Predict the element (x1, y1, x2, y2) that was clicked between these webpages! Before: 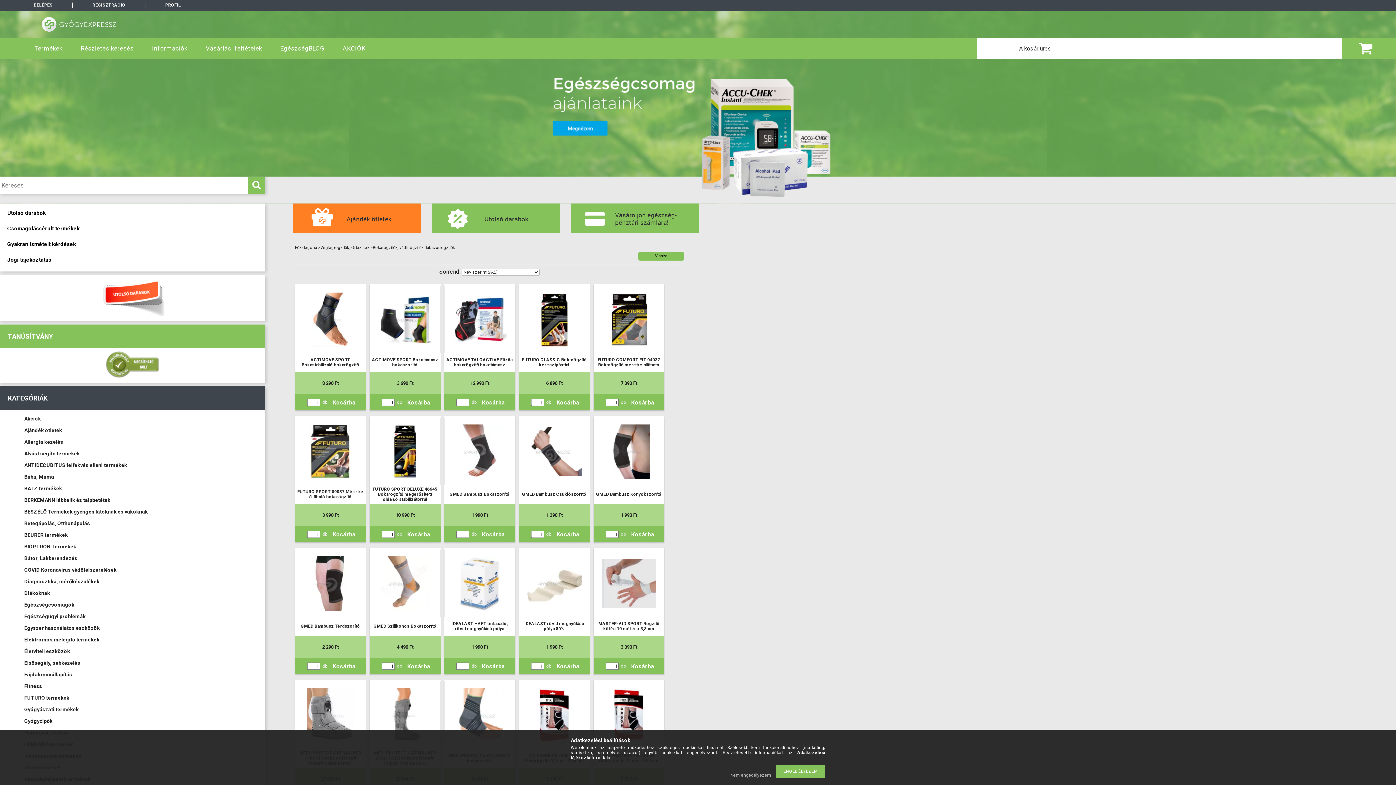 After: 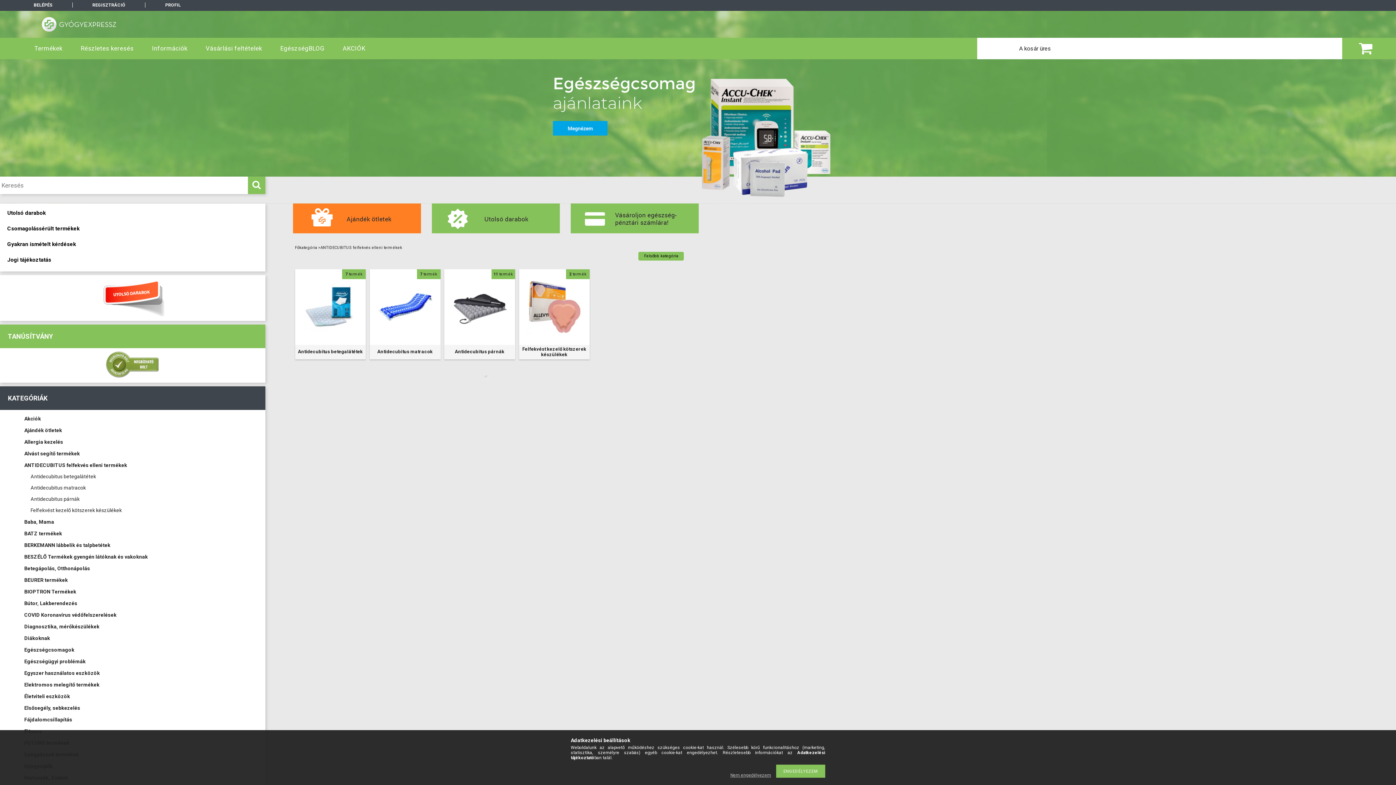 Action: bbox: (9, 459, 252, 470) label: ANTIDECUBITUS felfekvés elleni termékek